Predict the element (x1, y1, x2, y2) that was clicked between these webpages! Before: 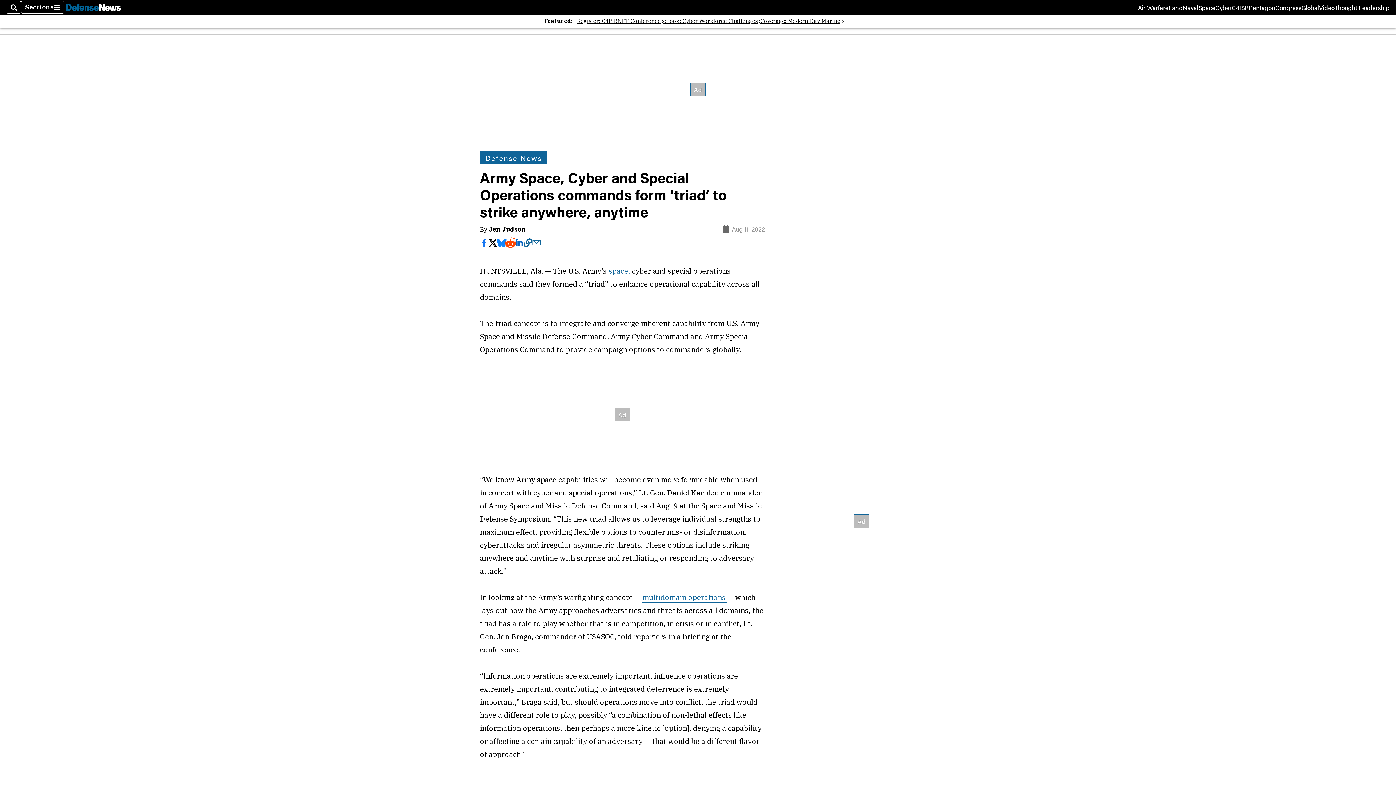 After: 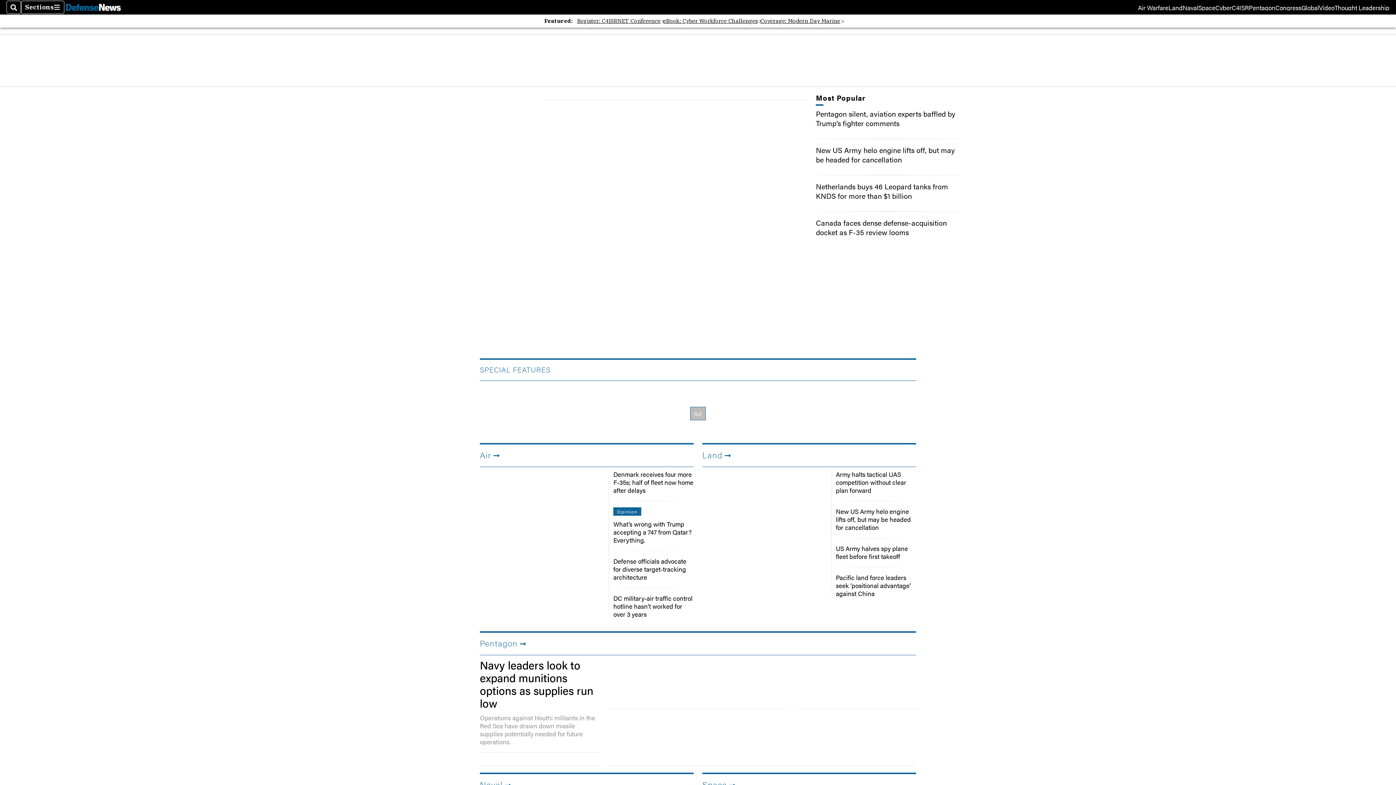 Action: bbox: (64, 2, 122, 11)